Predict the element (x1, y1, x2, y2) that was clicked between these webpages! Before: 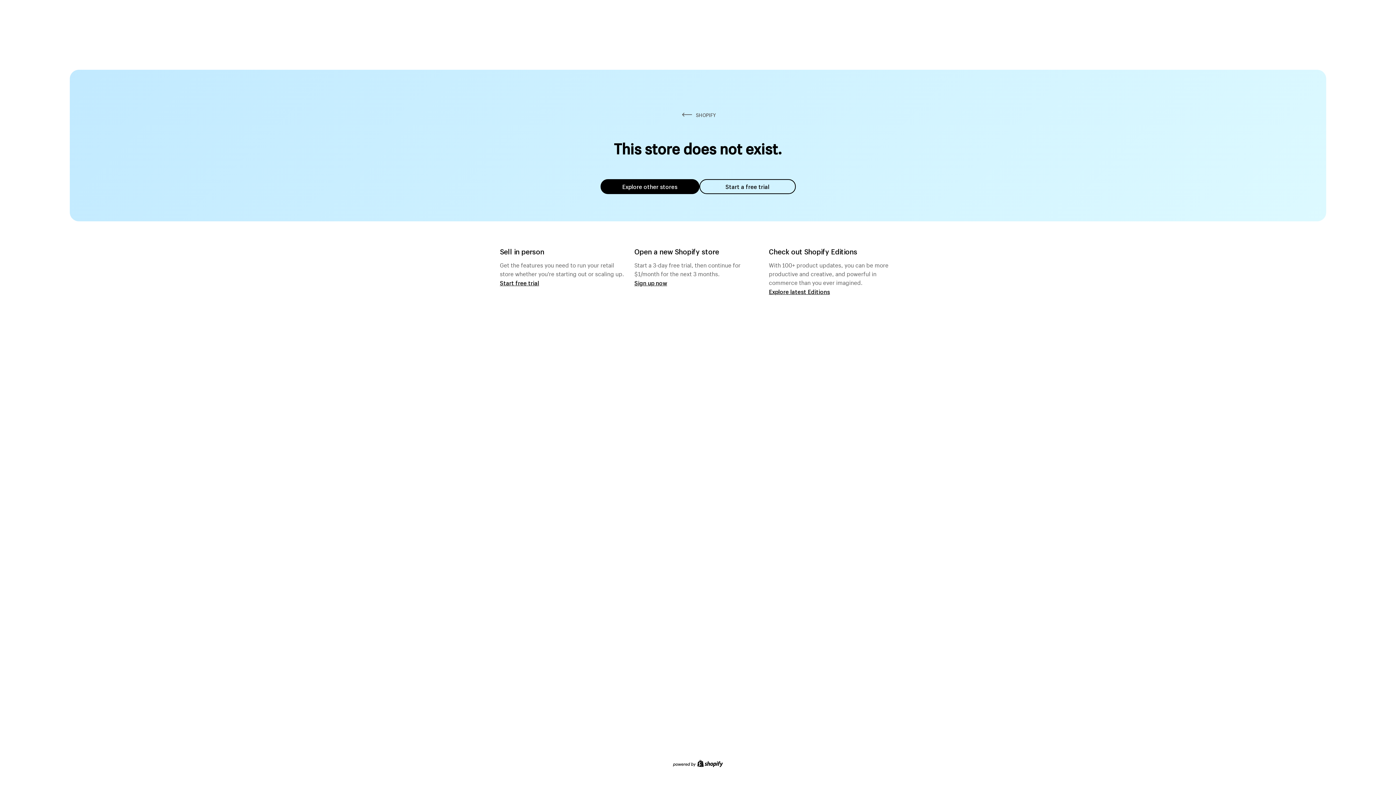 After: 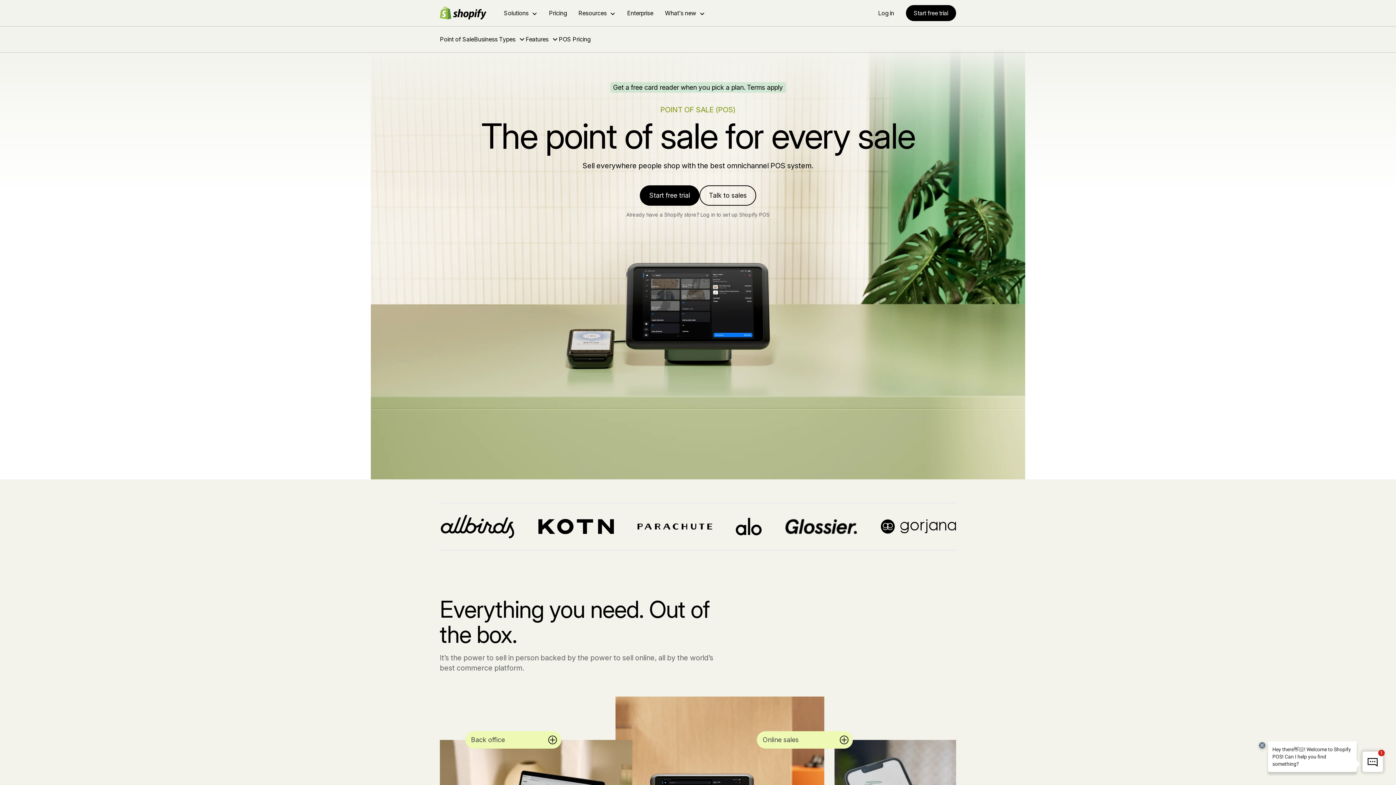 Action: label: Start free trial bbox: (500, 279, 539, 286)